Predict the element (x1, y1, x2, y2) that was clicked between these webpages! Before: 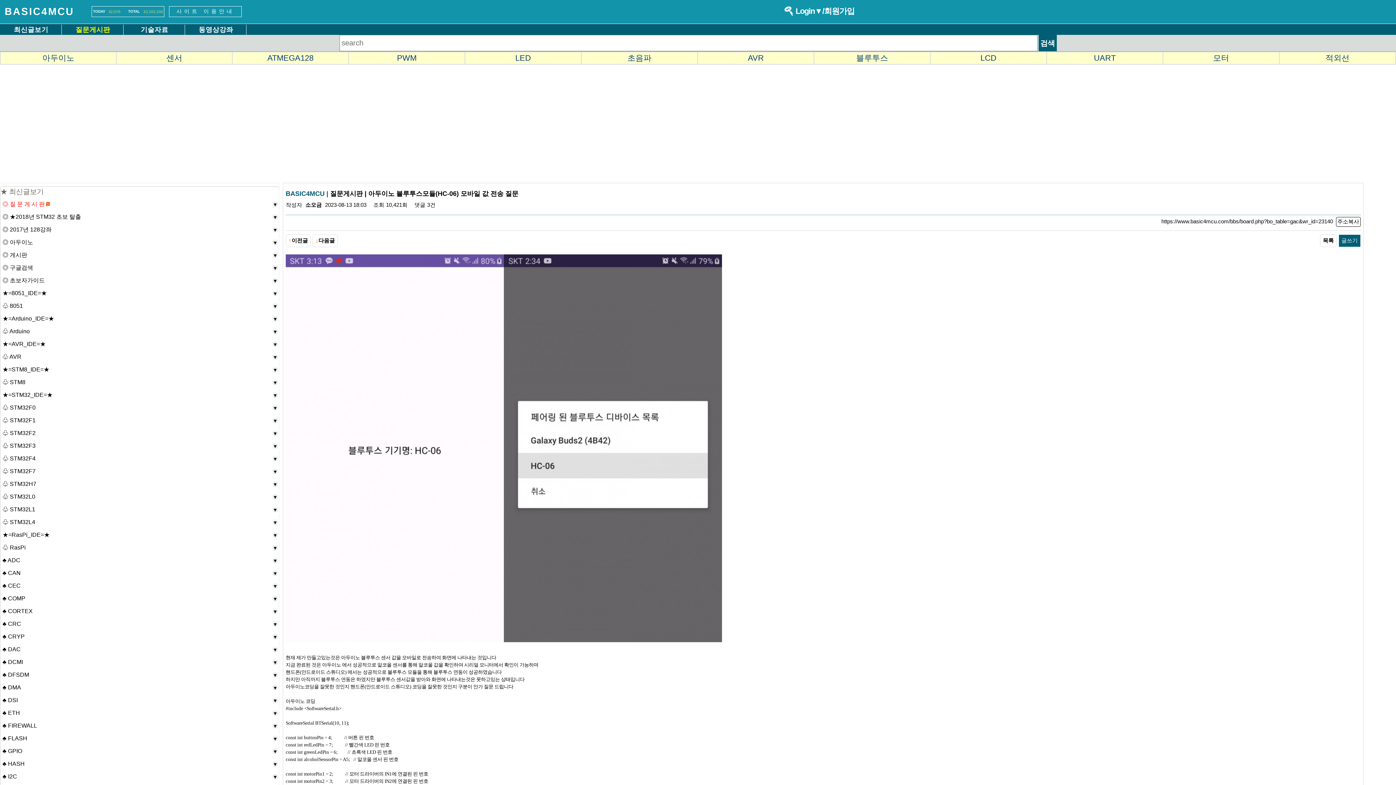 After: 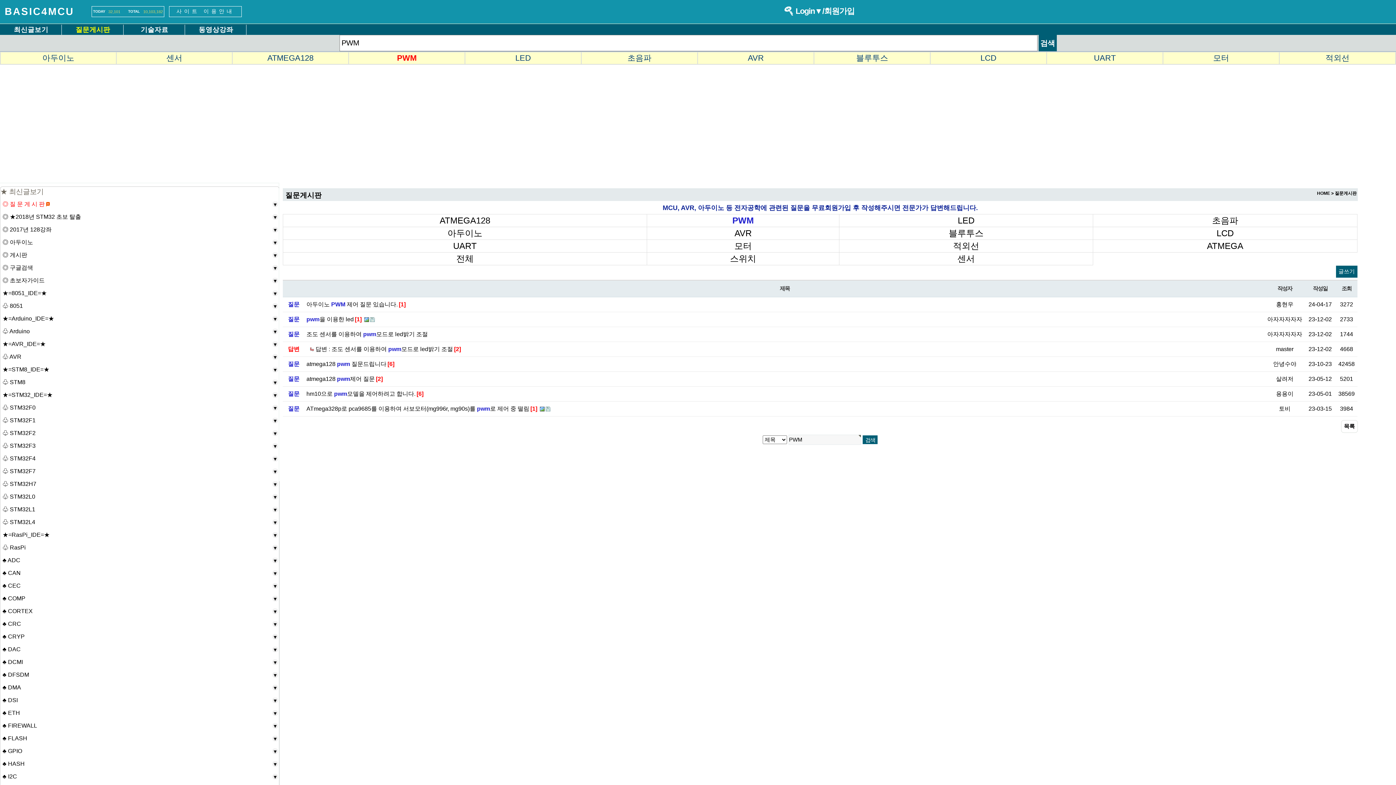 Action: label: PWM bbox: (397, 53, 416, 62)